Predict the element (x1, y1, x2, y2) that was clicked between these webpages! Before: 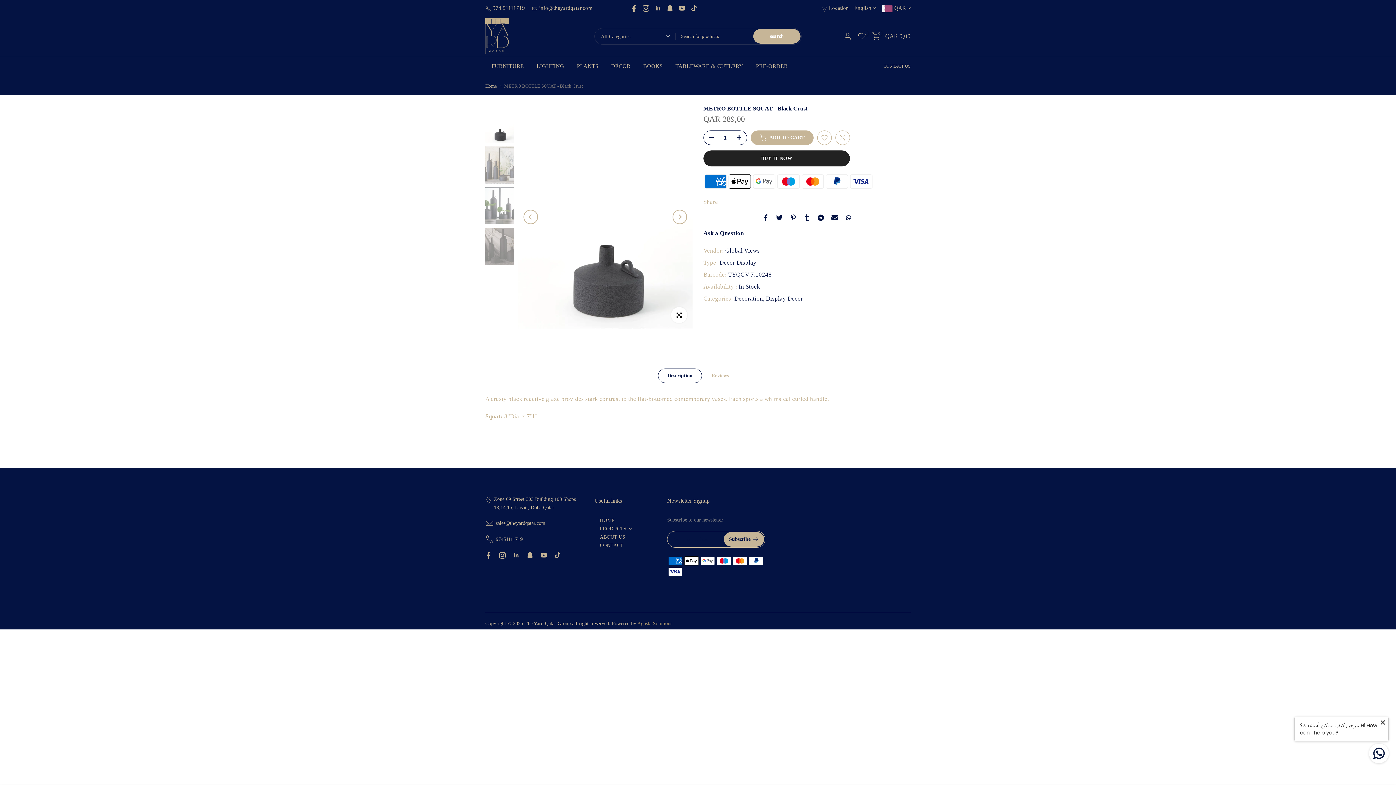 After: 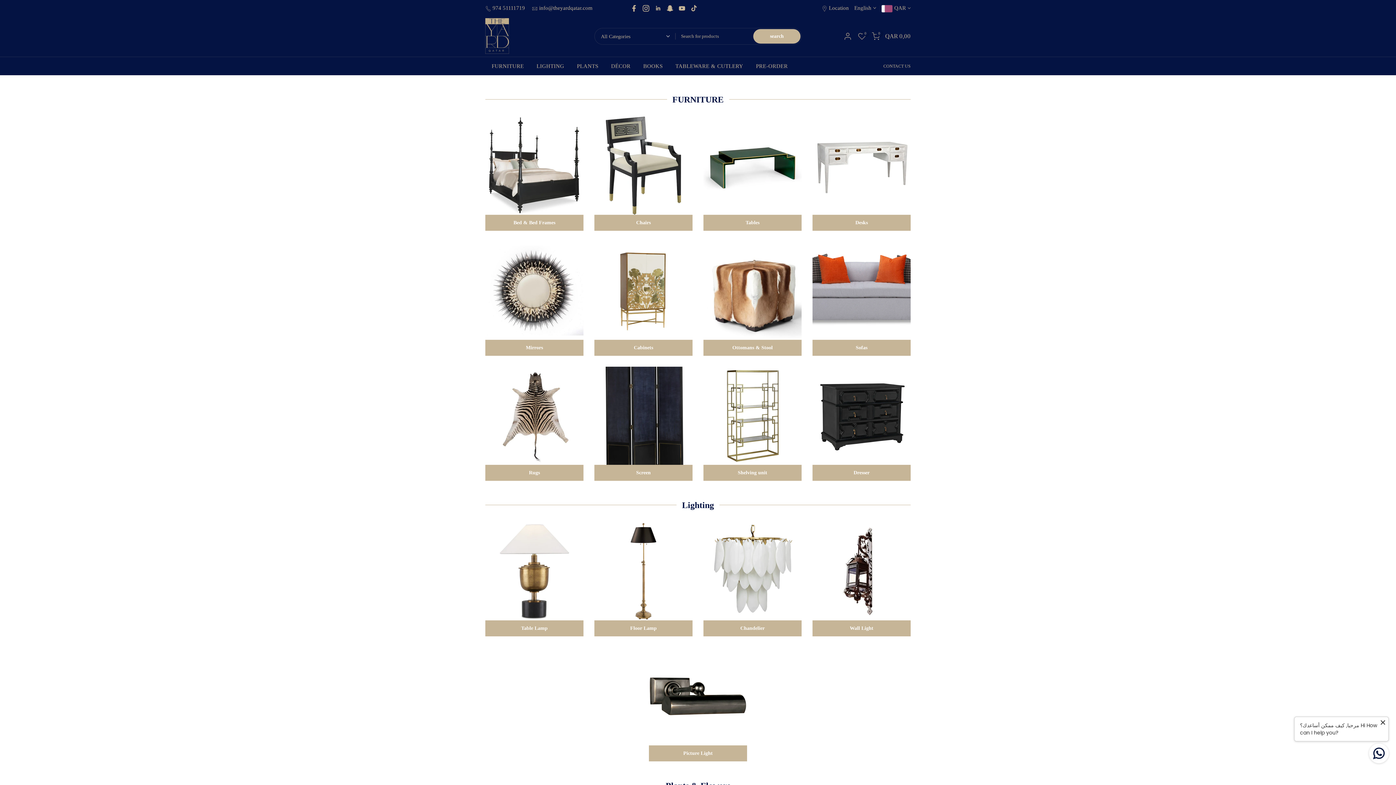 Action: label: LIGHTING bbox: (530, 61, 570, 70)